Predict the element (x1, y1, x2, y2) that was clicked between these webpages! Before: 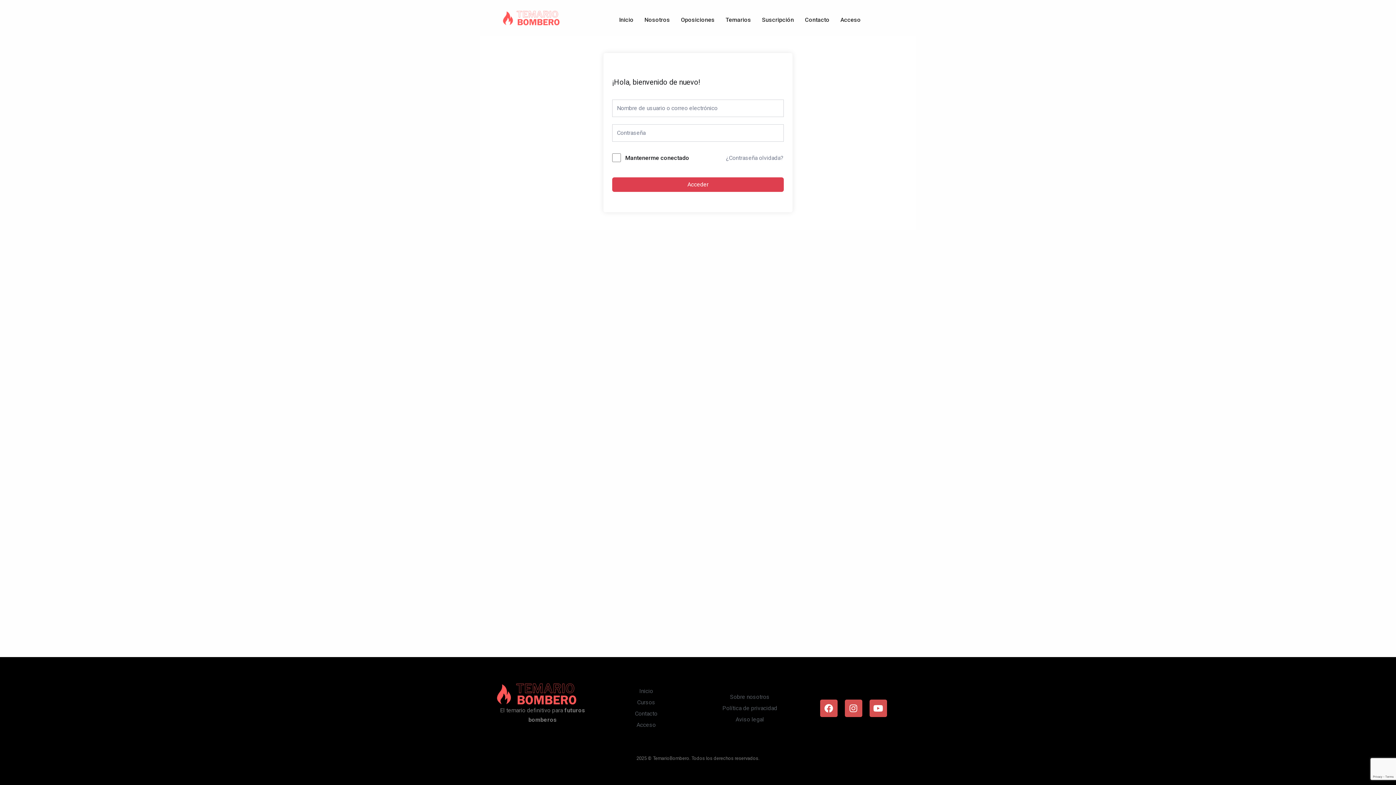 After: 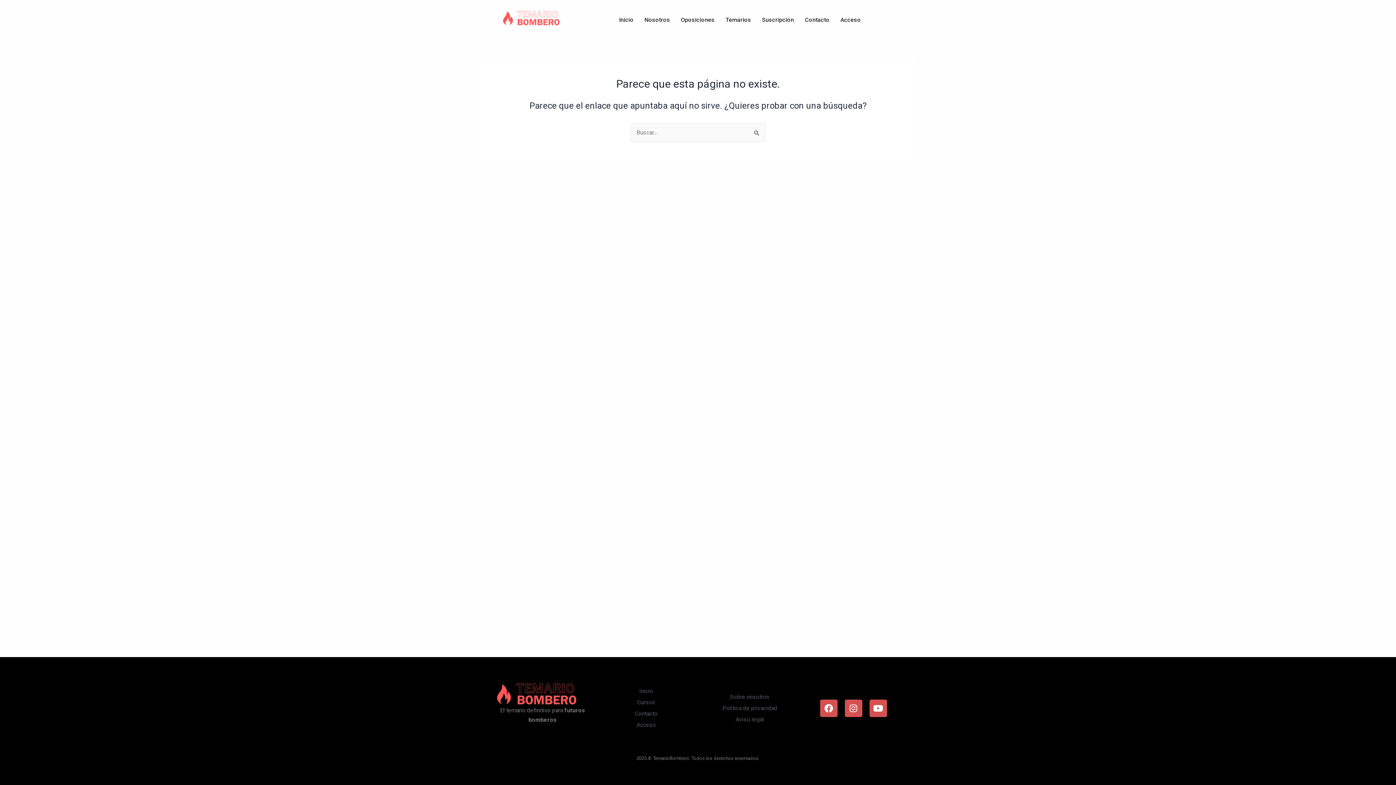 Action: bbox: (605, 698, 686, 707) label: Cursos